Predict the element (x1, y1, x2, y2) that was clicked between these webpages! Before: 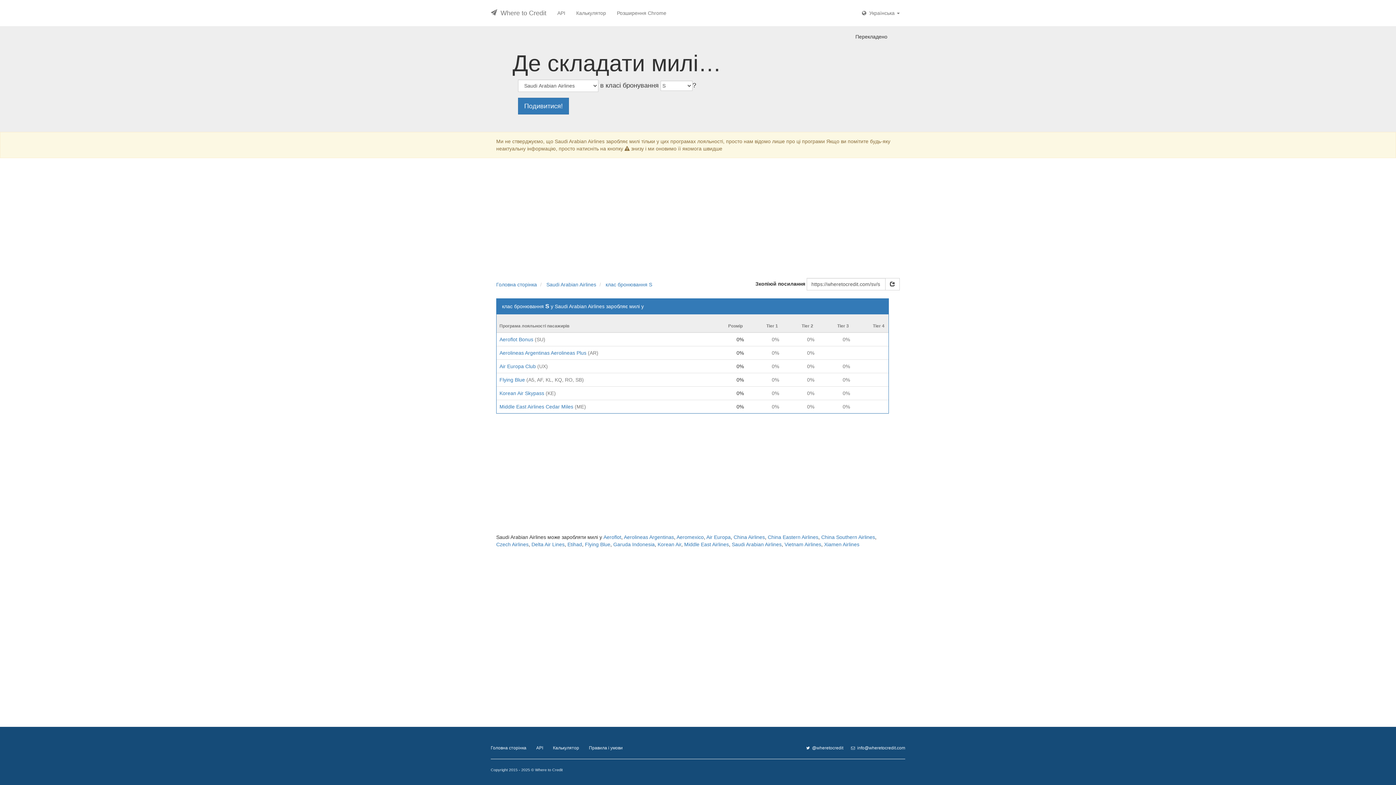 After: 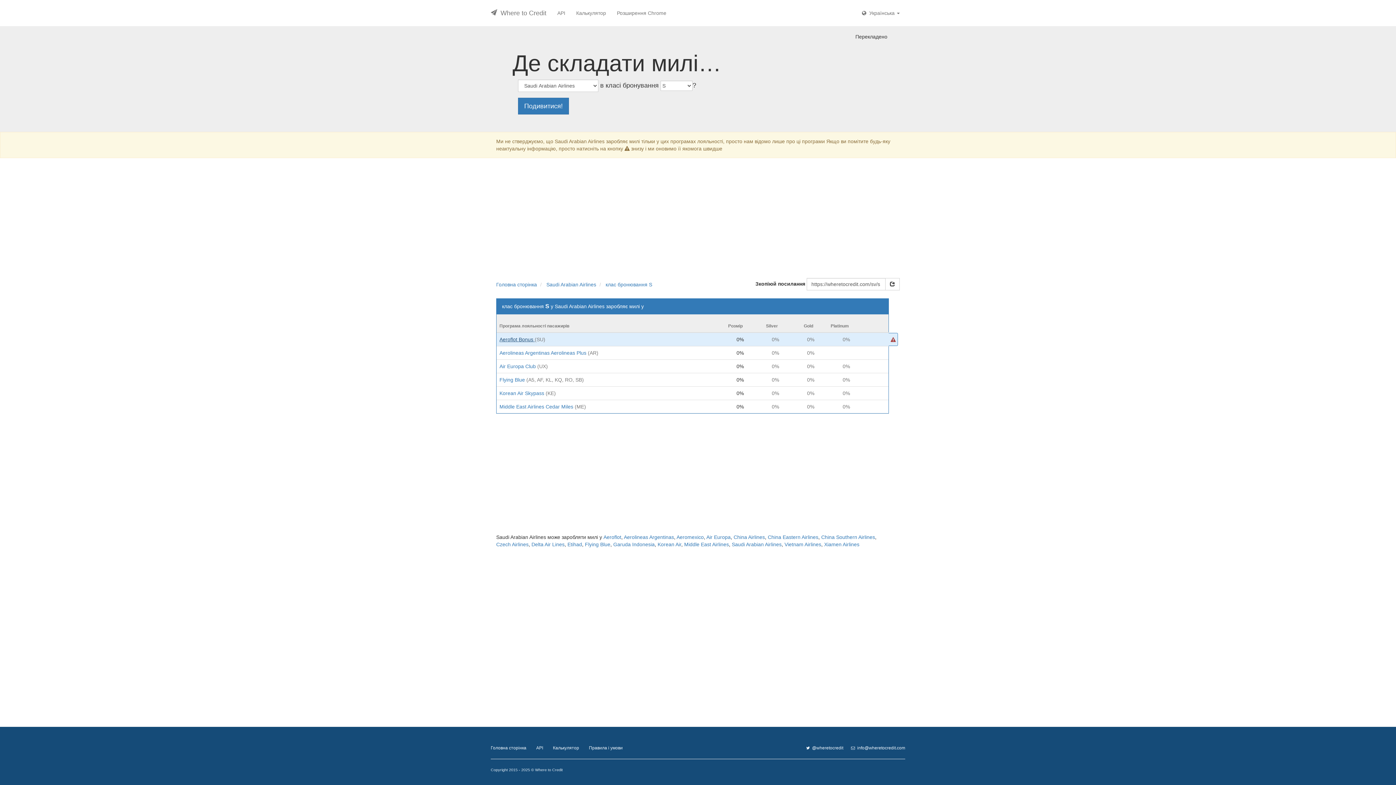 Action: bbox: (499, 336, 534, 342) label: Aeroflot Bonus 